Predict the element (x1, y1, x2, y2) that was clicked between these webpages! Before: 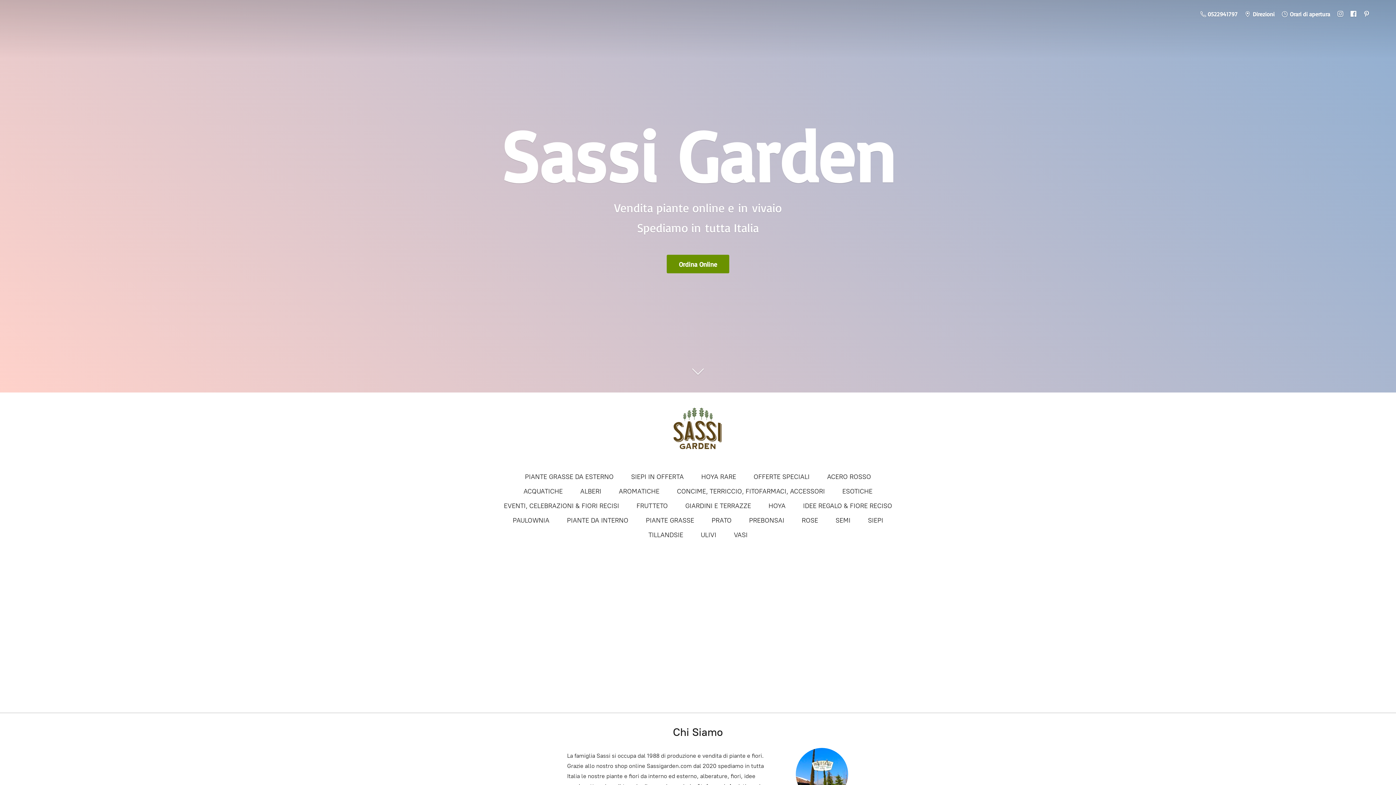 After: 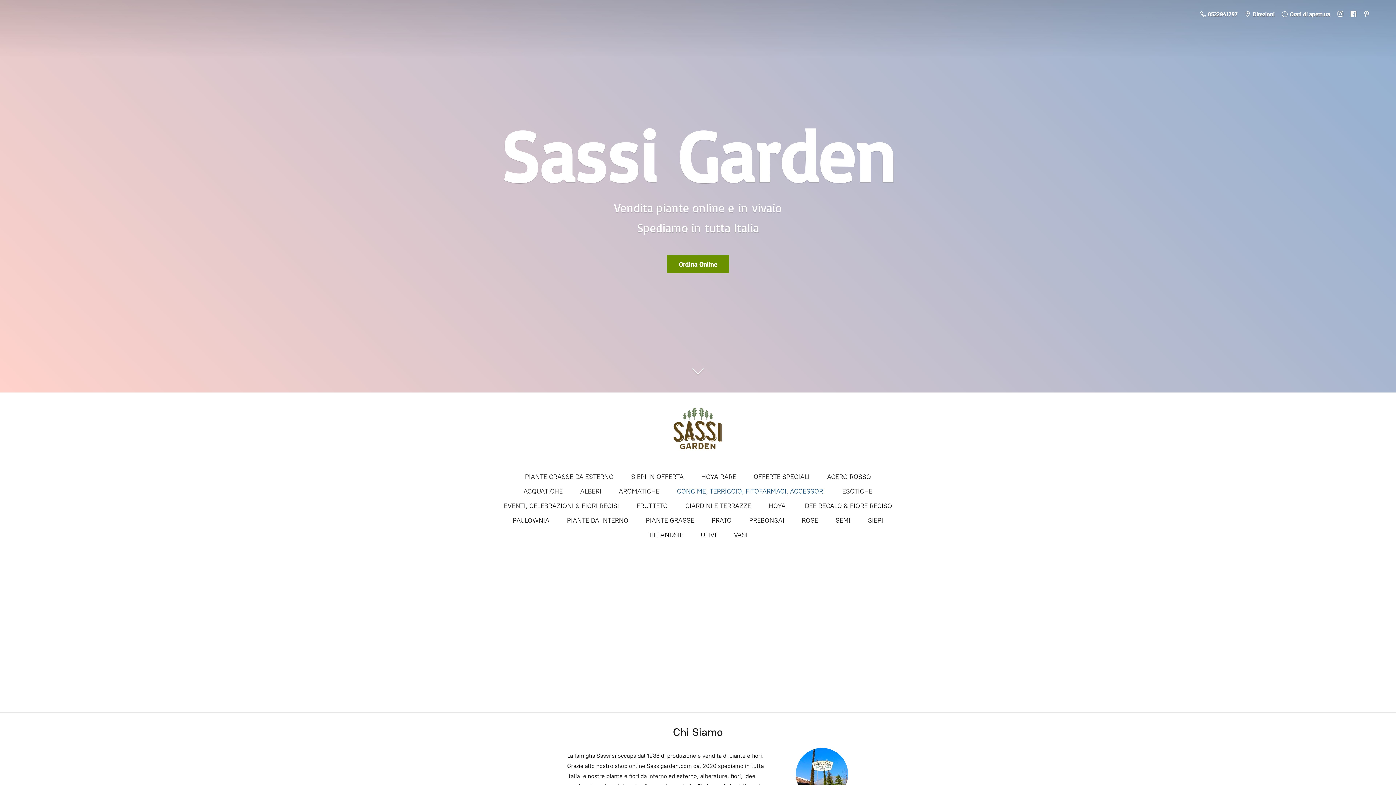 Action: bbox: (677, 485, 825, 497) label: CONCIME, TERRICCIO, FITOFARMACI, ACCESSORI